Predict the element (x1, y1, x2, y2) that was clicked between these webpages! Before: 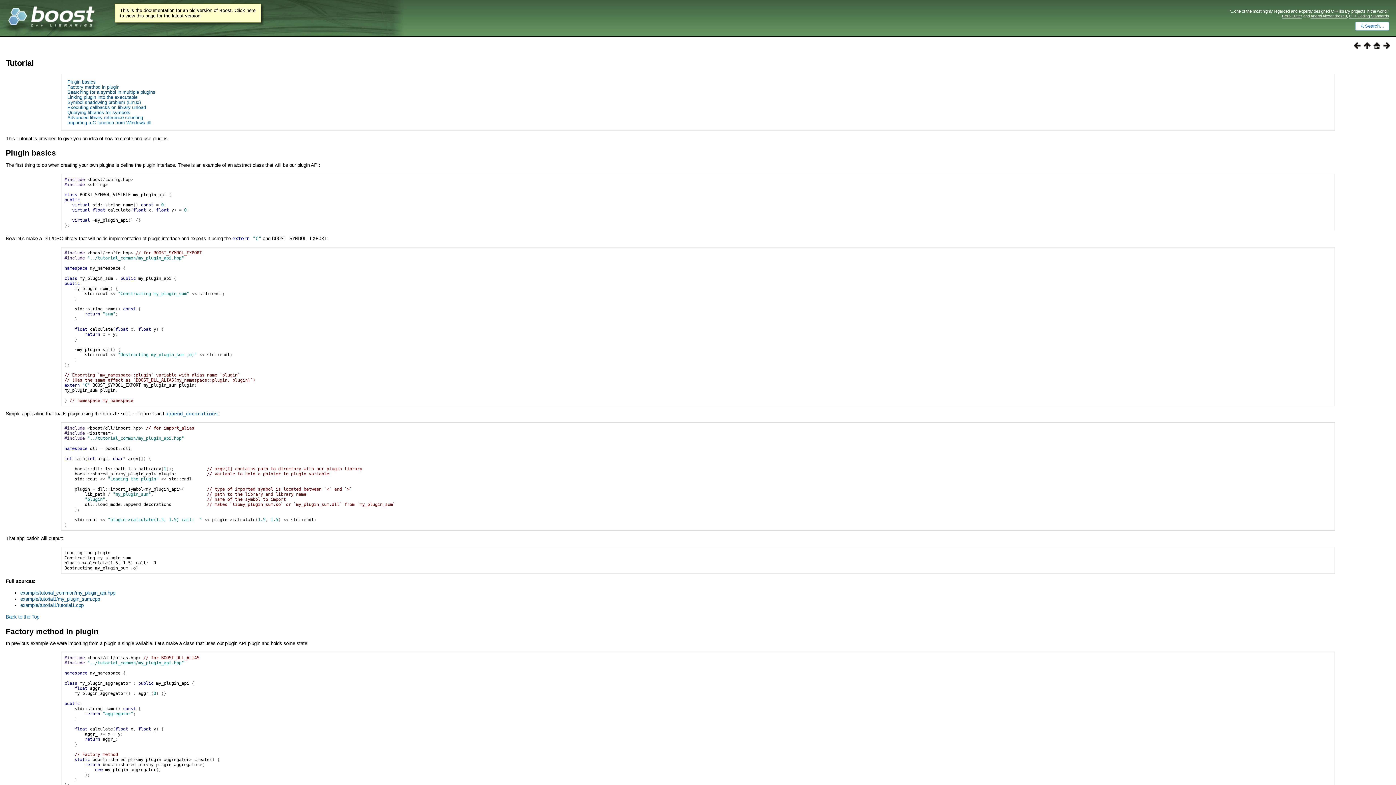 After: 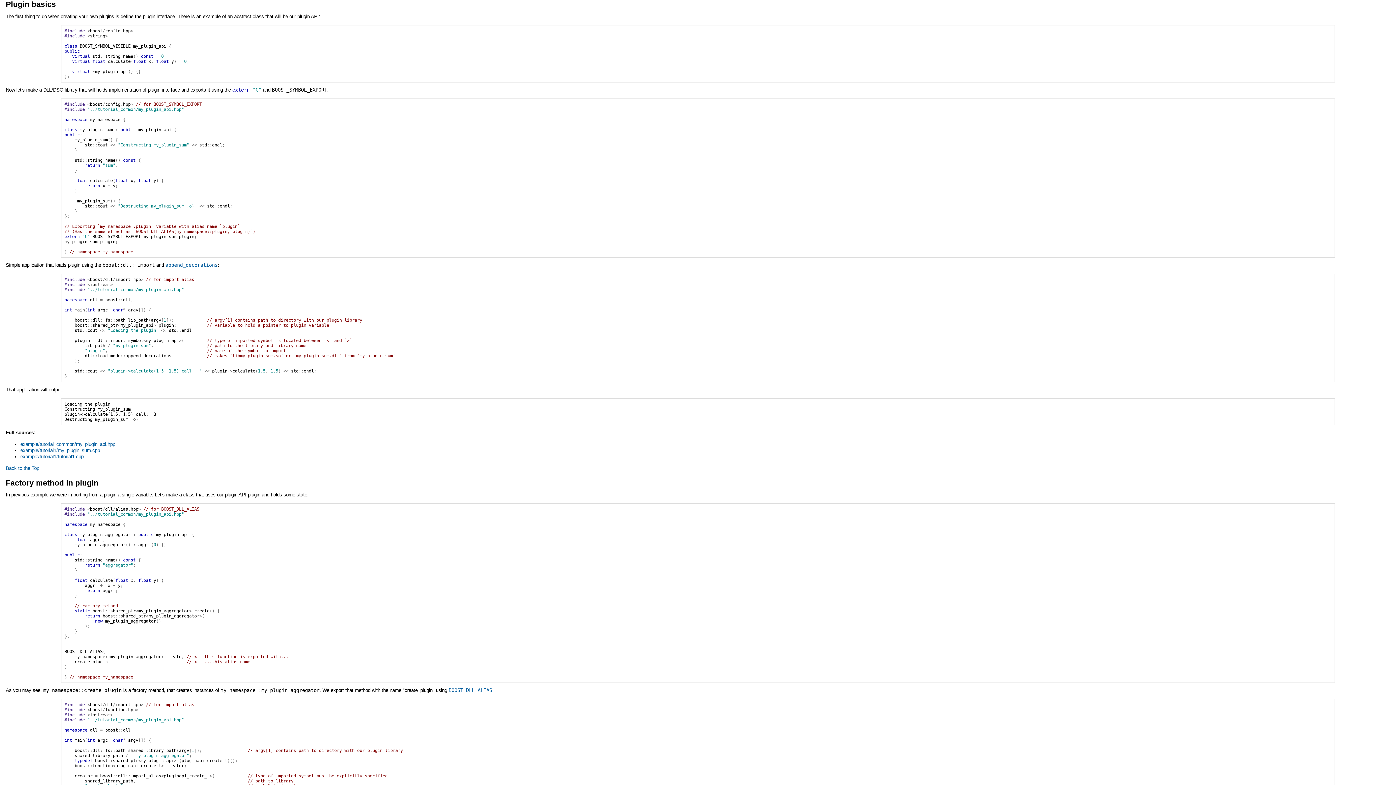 Action: bbox: (5, 148, 56, 157) label: Plugin basics